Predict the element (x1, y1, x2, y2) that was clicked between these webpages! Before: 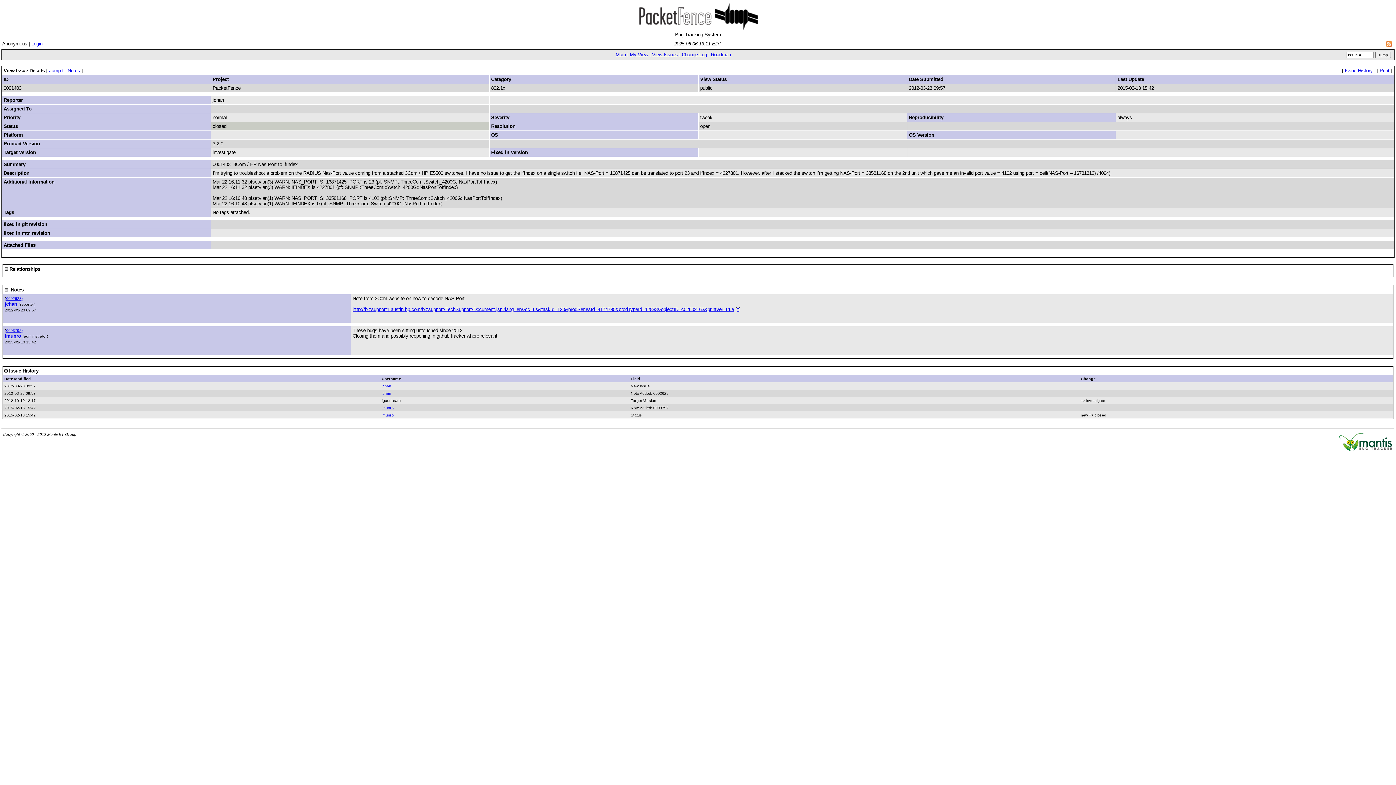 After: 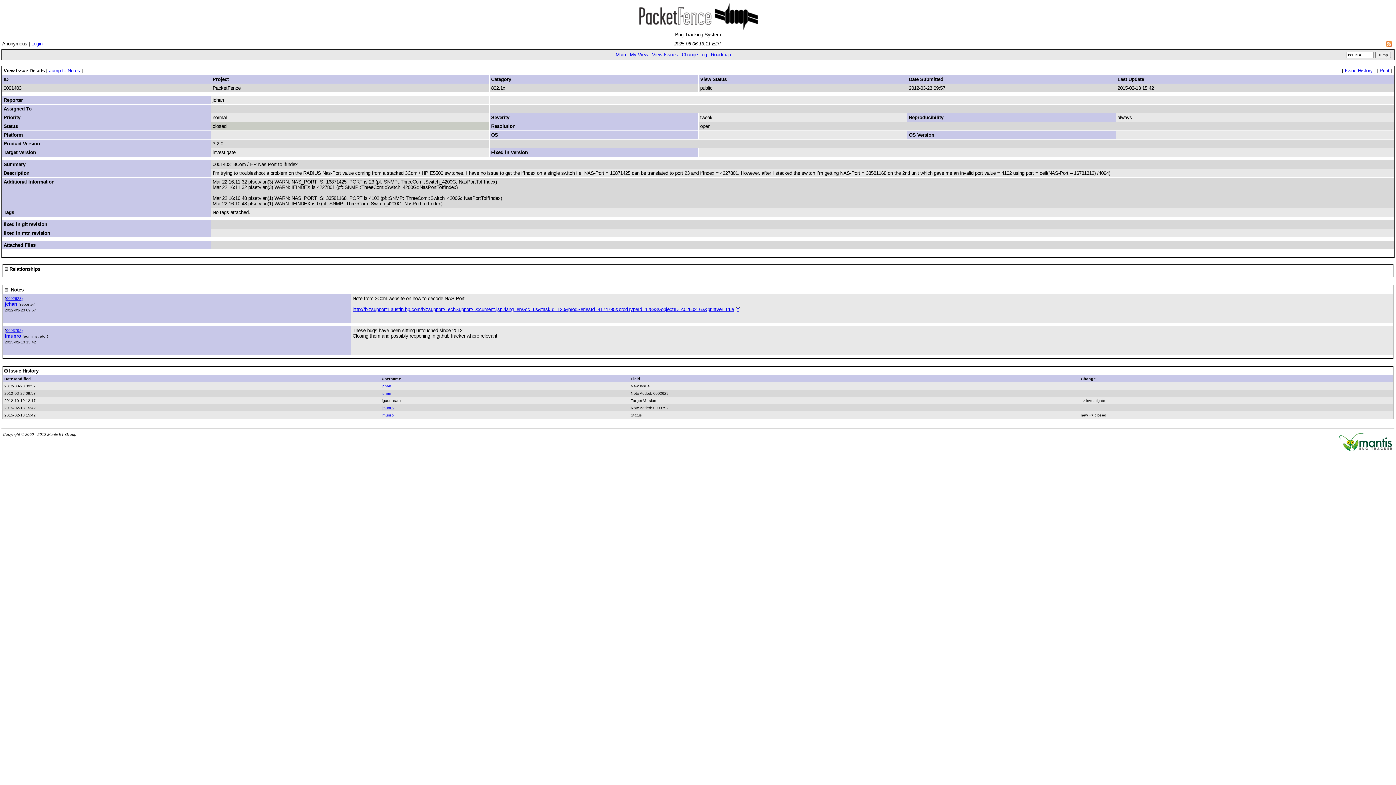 Action: label: ^ bbox: (737, 306, 739, 312)